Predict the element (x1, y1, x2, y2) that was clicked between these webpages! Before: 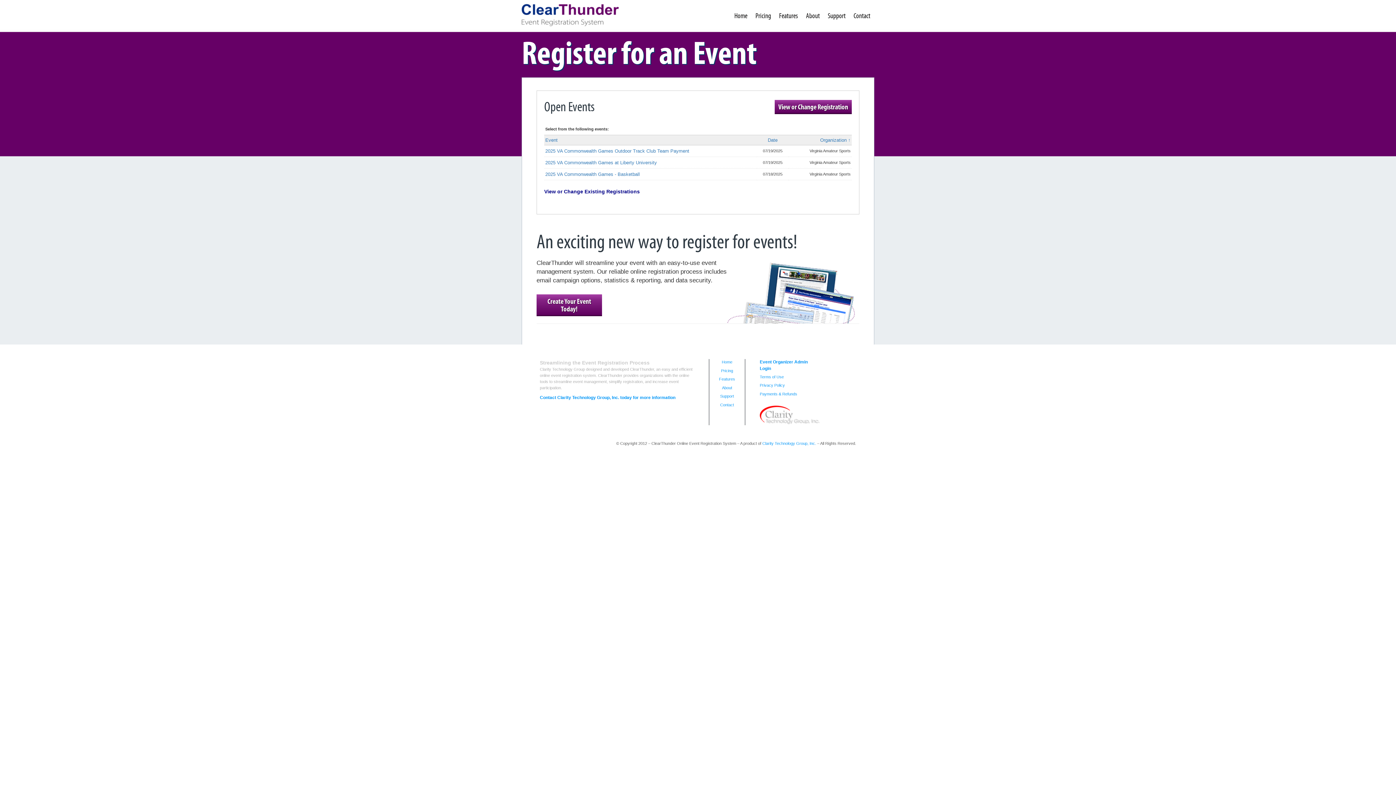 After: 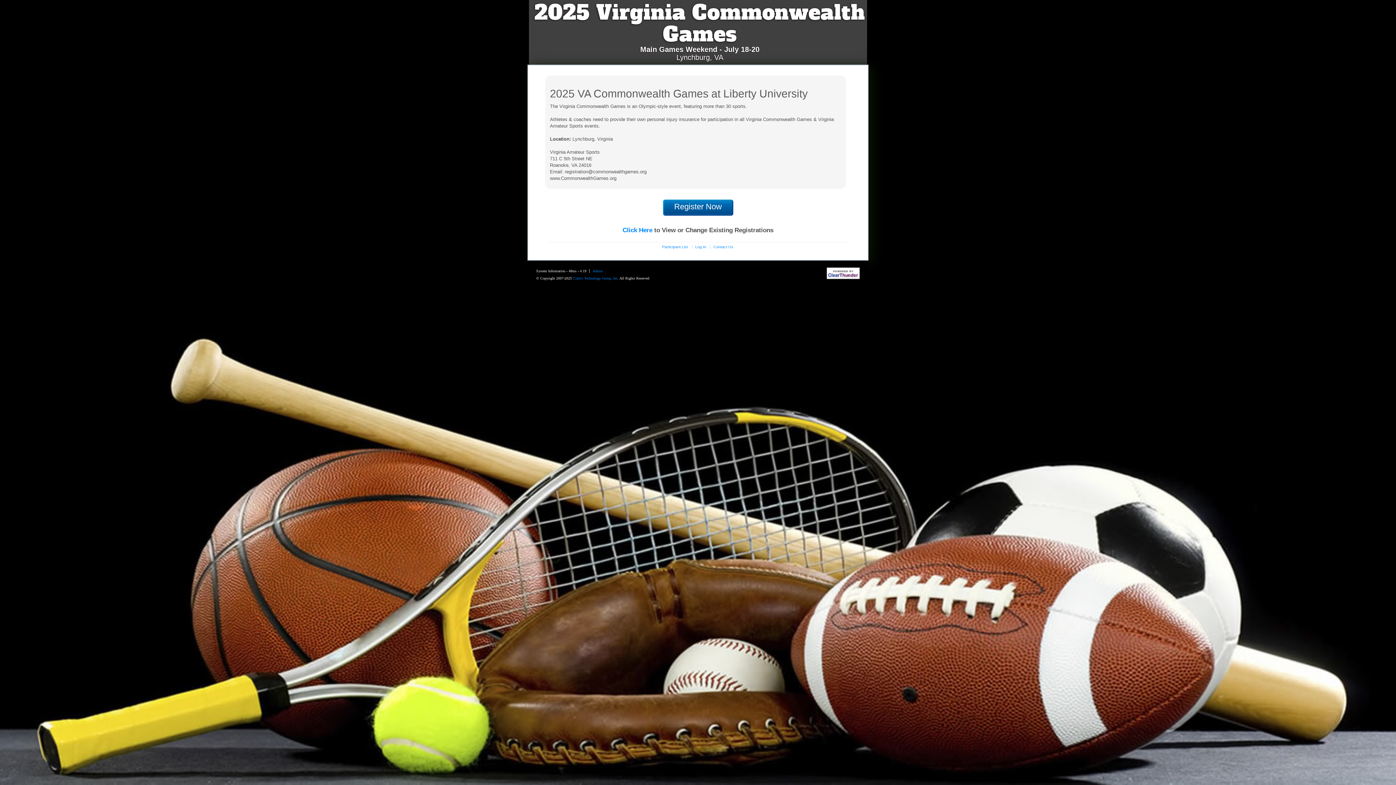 Action: label: 2025 VA Commonwealth Games at Liberty University bbox: (545, 160, 657, 165)